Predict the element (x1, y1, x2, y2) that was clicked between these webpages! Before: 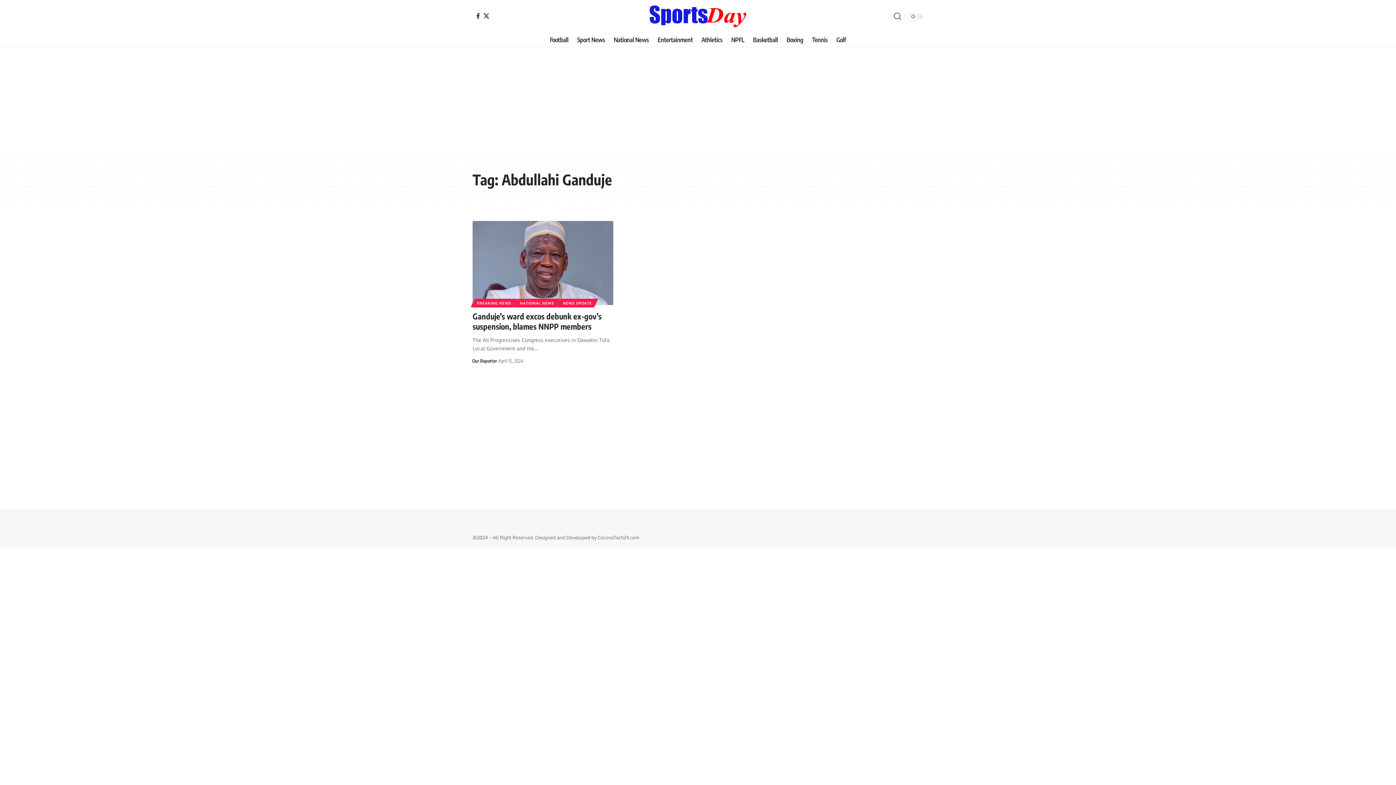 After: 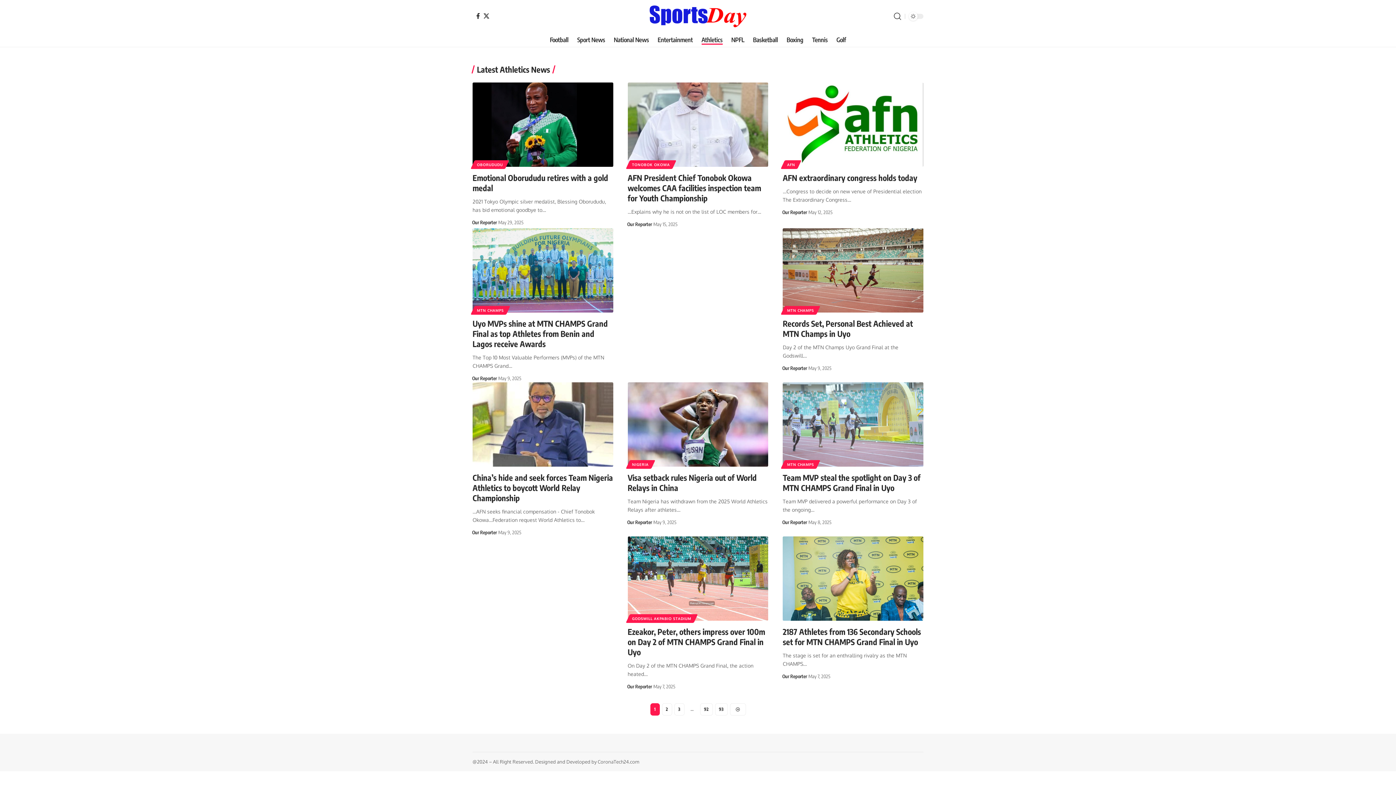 Action: label: Athletics bbox: (697, 32, 727, 47)